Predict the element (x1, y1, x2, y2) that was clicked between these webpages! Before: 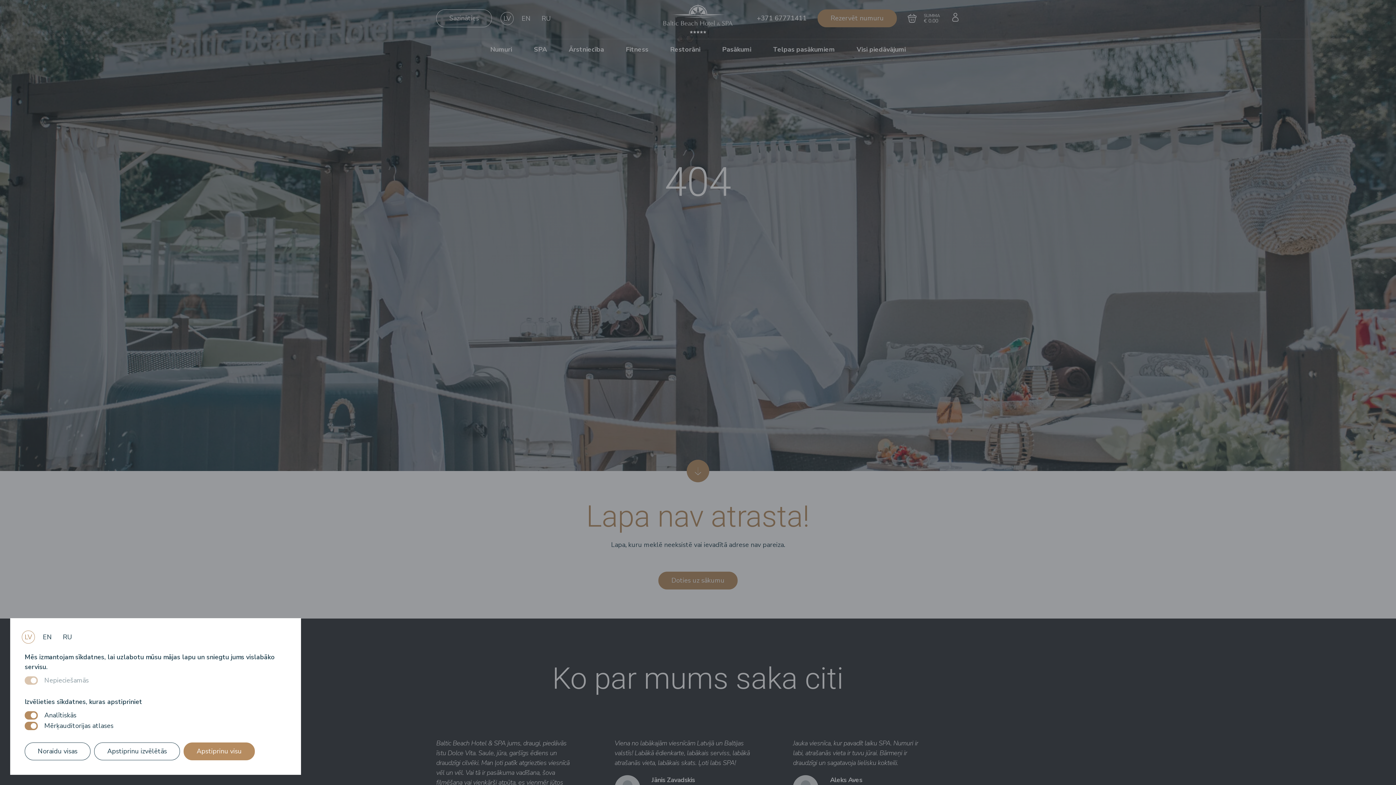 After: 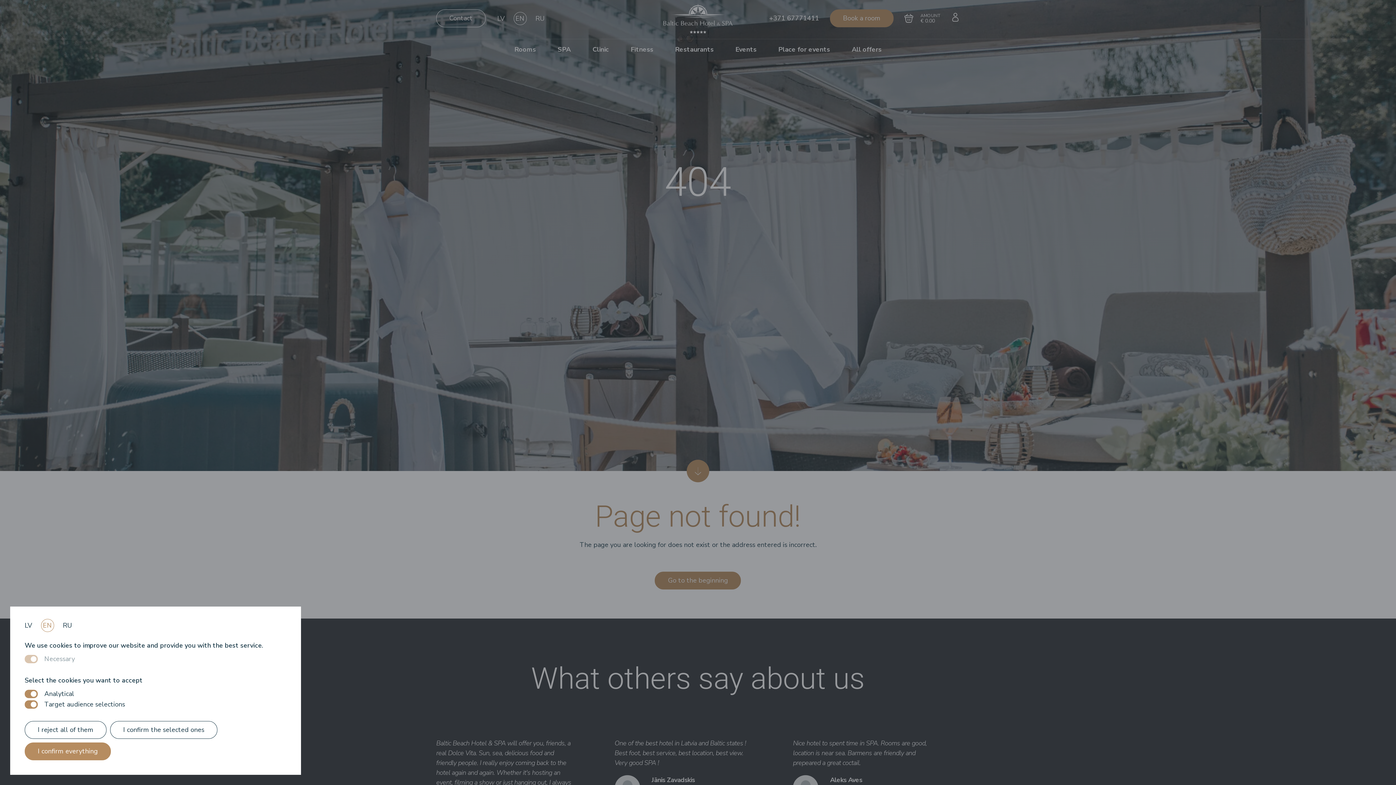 Action: bbox: (42, 633, 52, 641) label: EN